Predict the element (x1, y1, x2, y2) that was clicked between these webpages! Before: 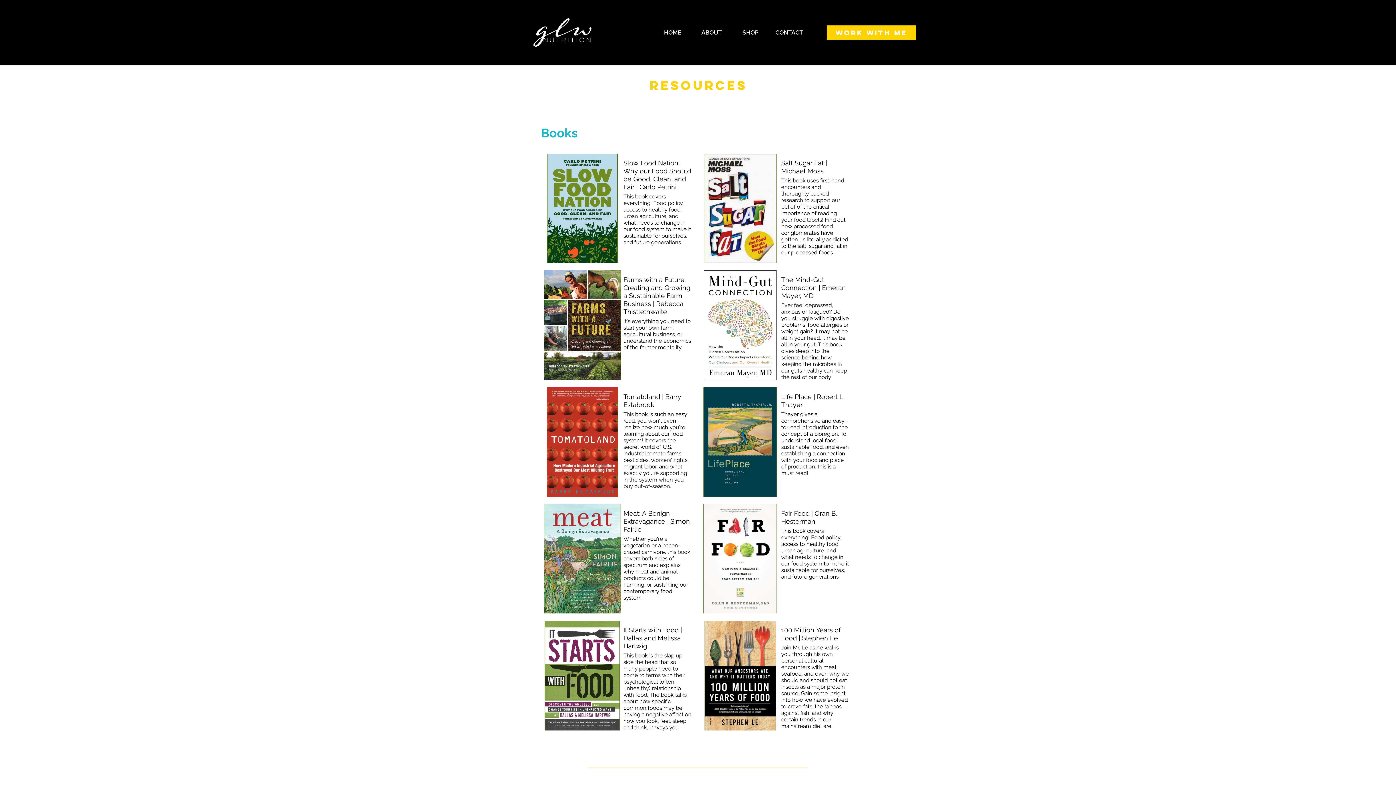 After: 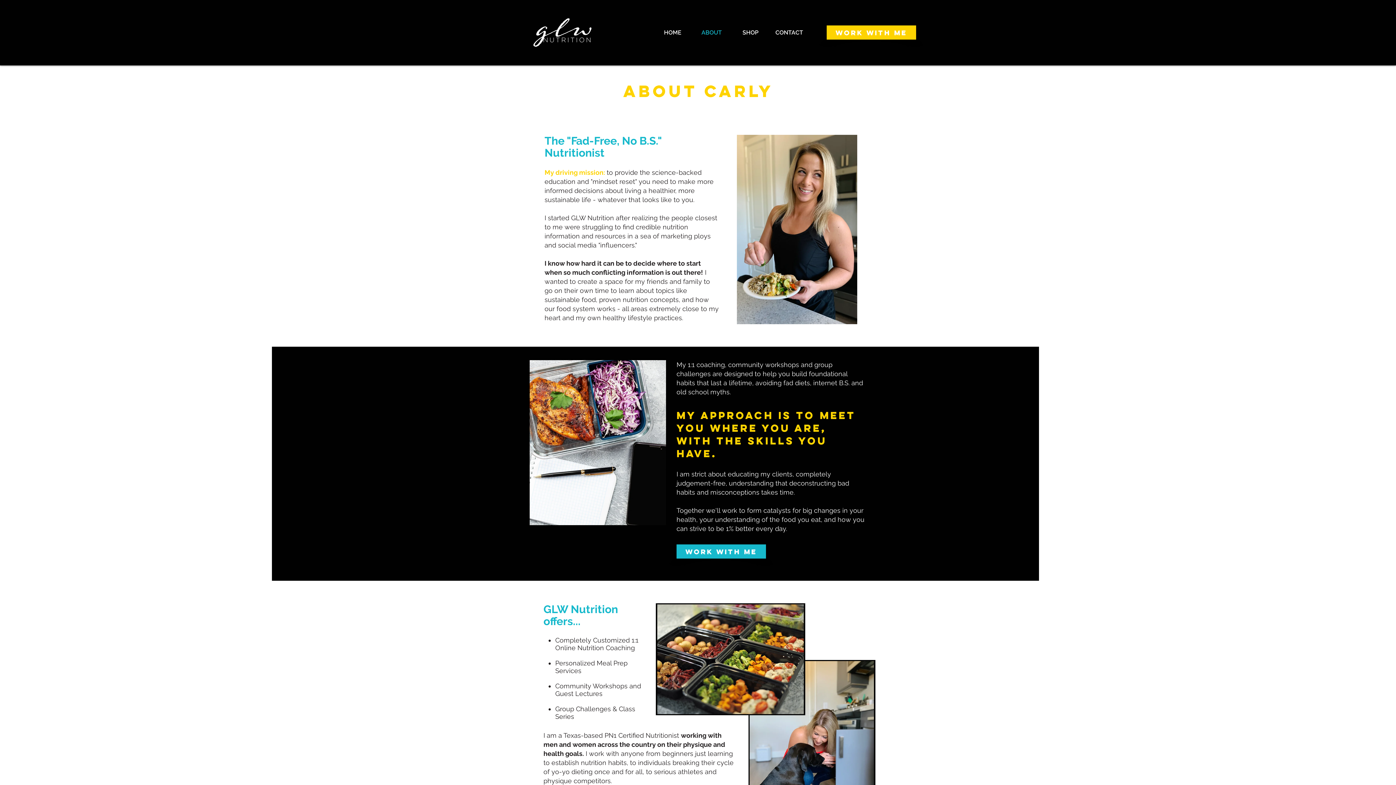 Action: label: ABOUT bbox: (692, 25, 731, 39)